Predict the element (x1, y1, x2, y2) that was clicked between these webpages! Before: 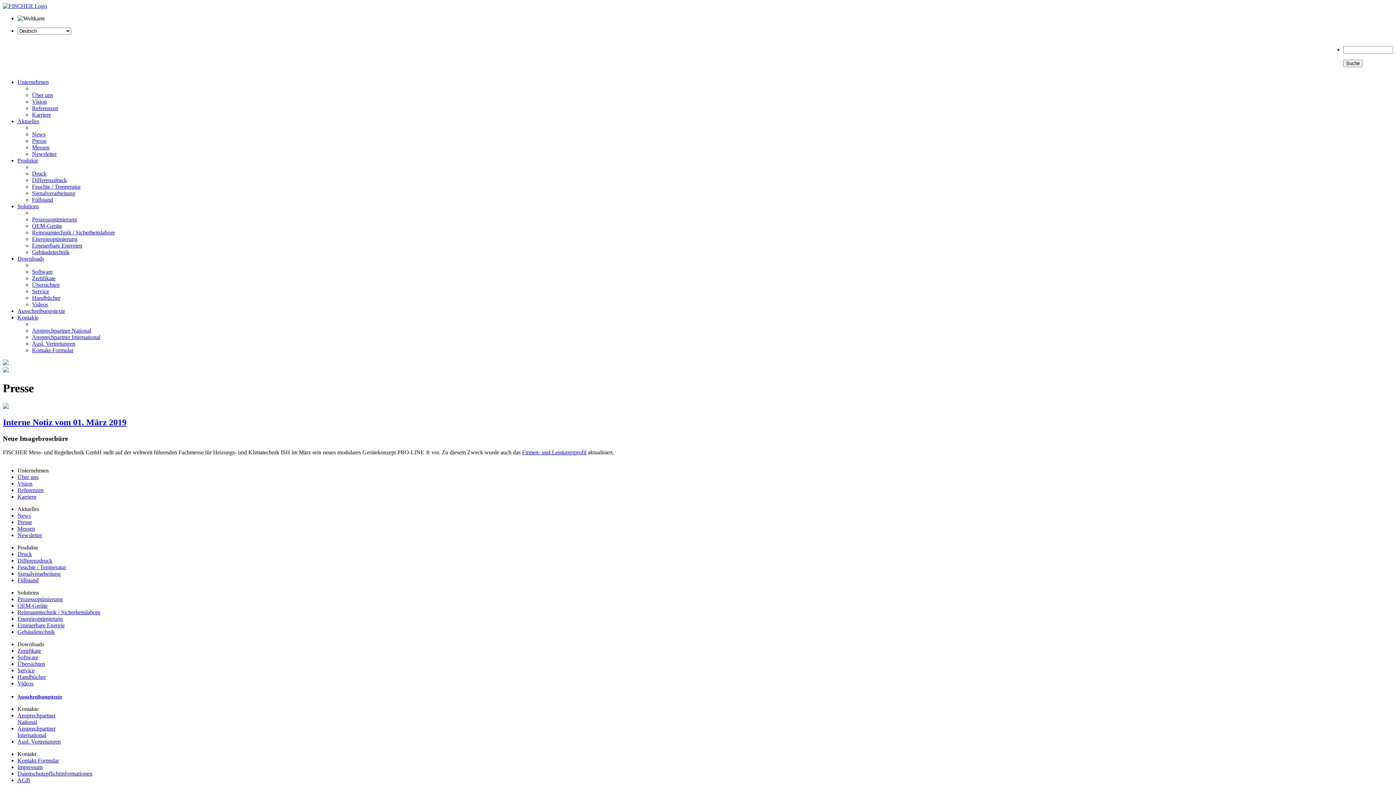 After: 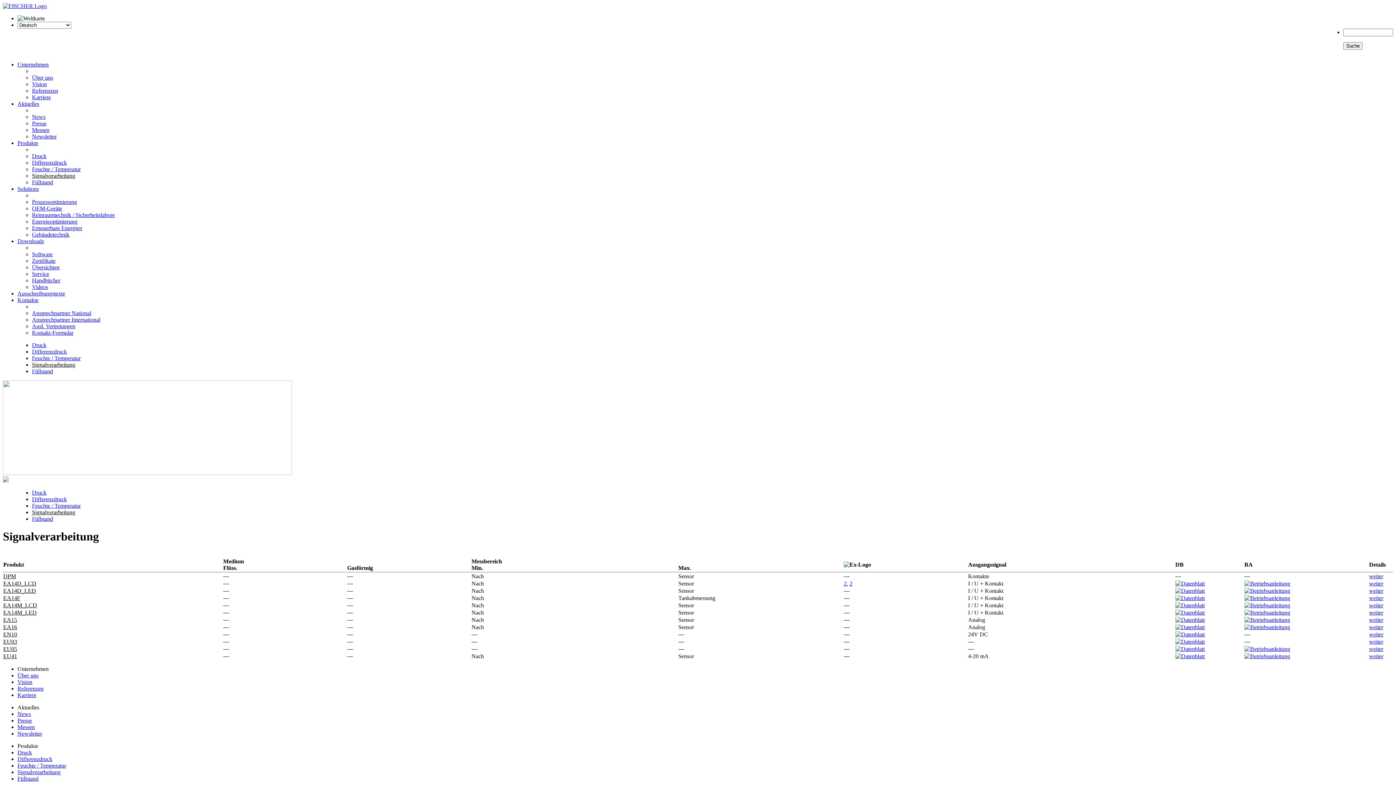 Action: bbox: (32, 190, 75, 196) label: Signalverarbeitung